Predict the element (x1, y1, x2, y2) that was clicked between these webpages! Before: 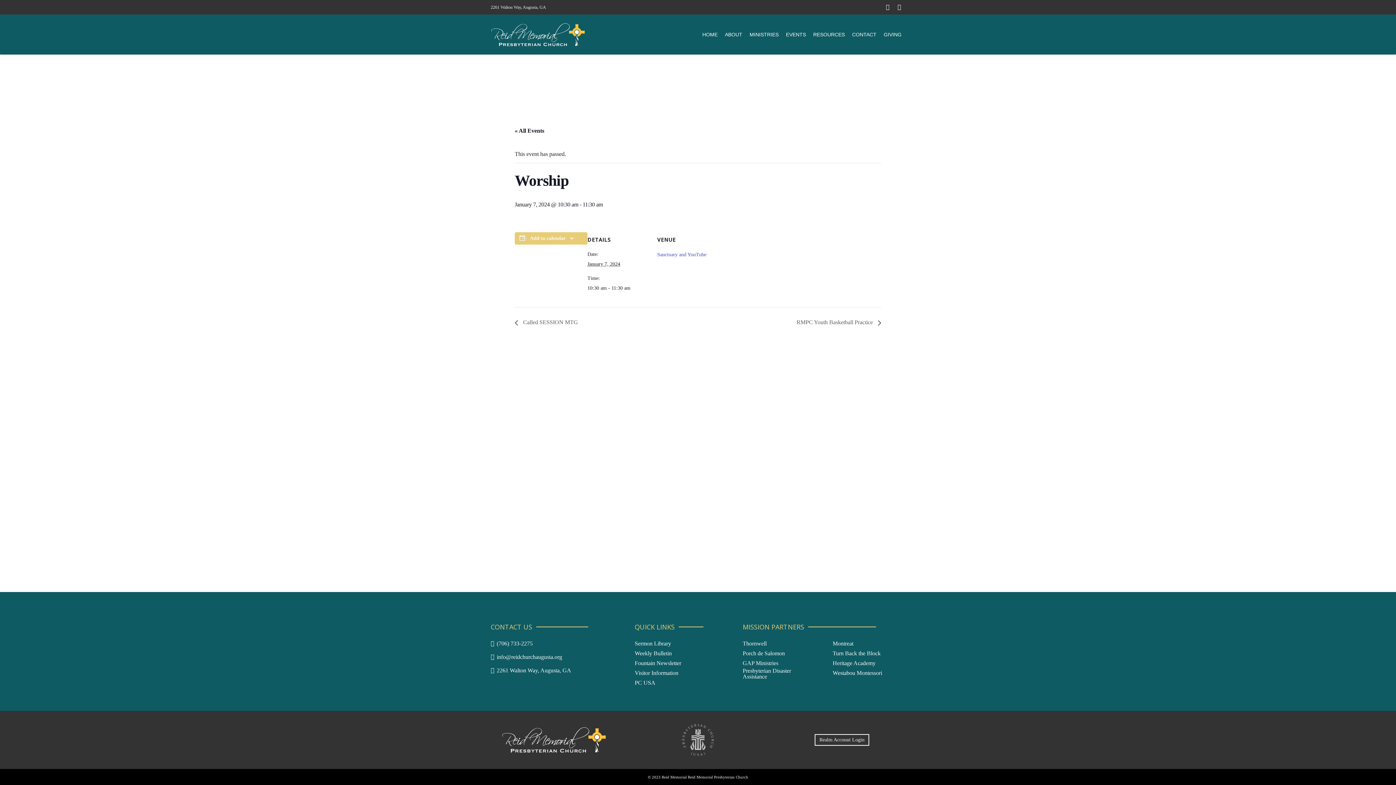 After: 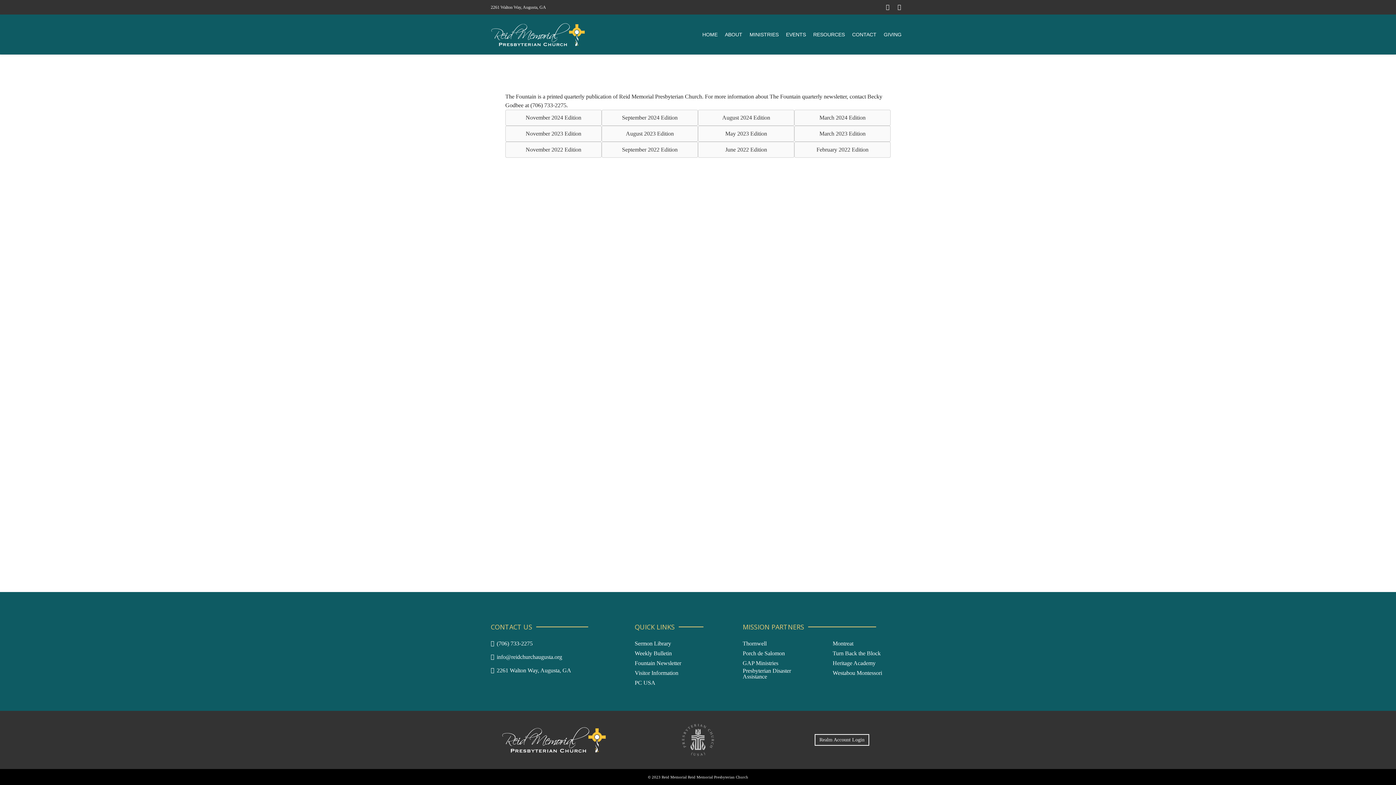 Action: bbox: (634, 660, 681, 666) label: Fountain Newsletter